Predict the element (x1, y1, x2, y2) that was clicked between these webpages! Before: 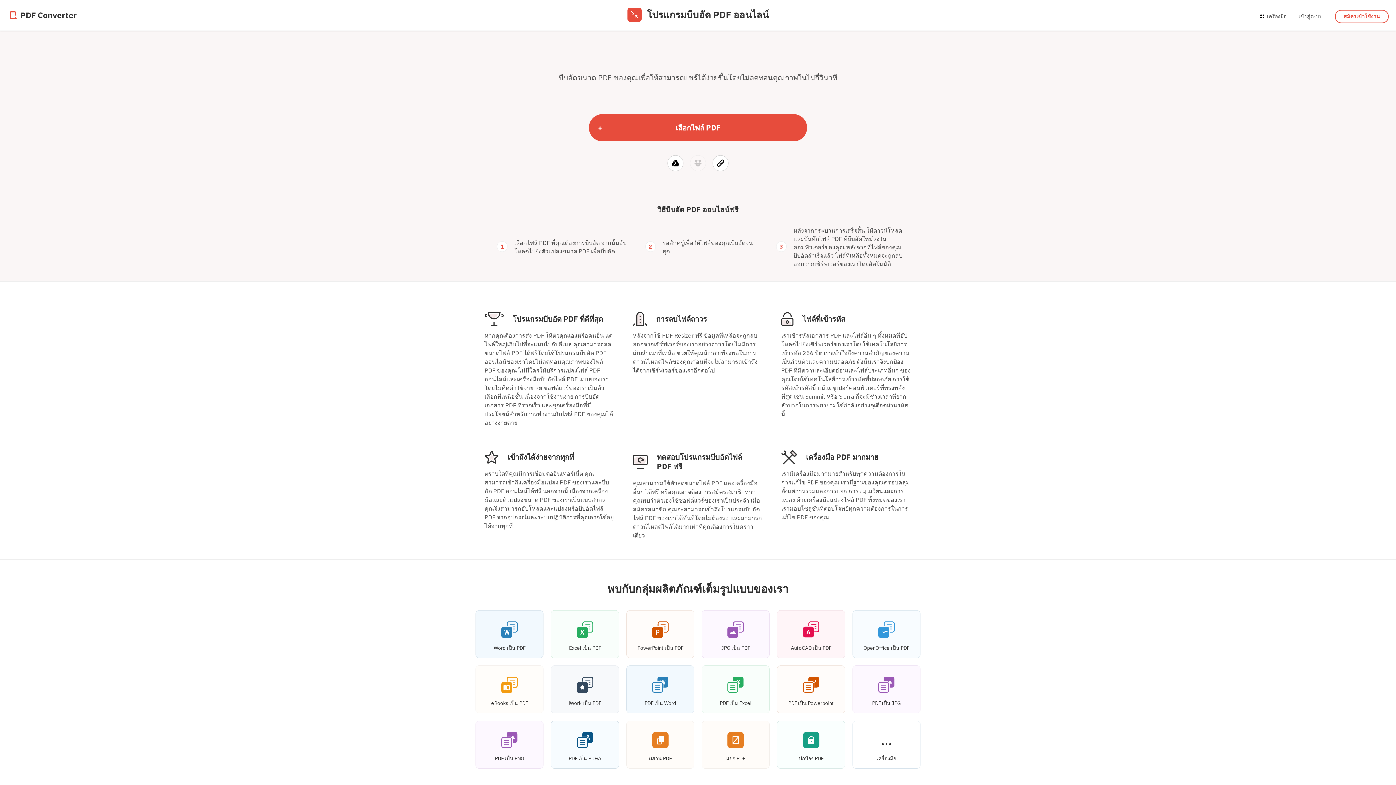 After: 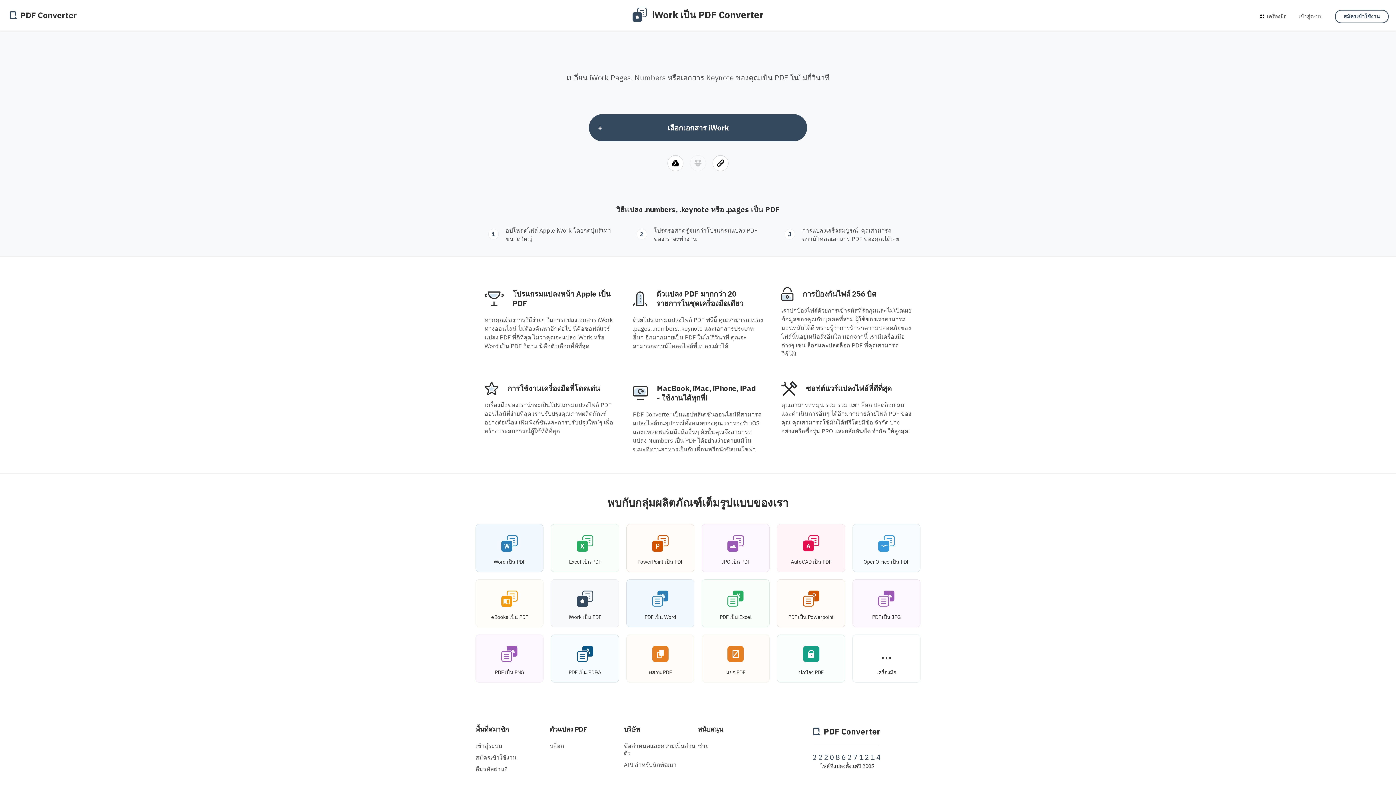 Action: bbox: (551, 665, 619, 713) label: iWork เป็น PDF